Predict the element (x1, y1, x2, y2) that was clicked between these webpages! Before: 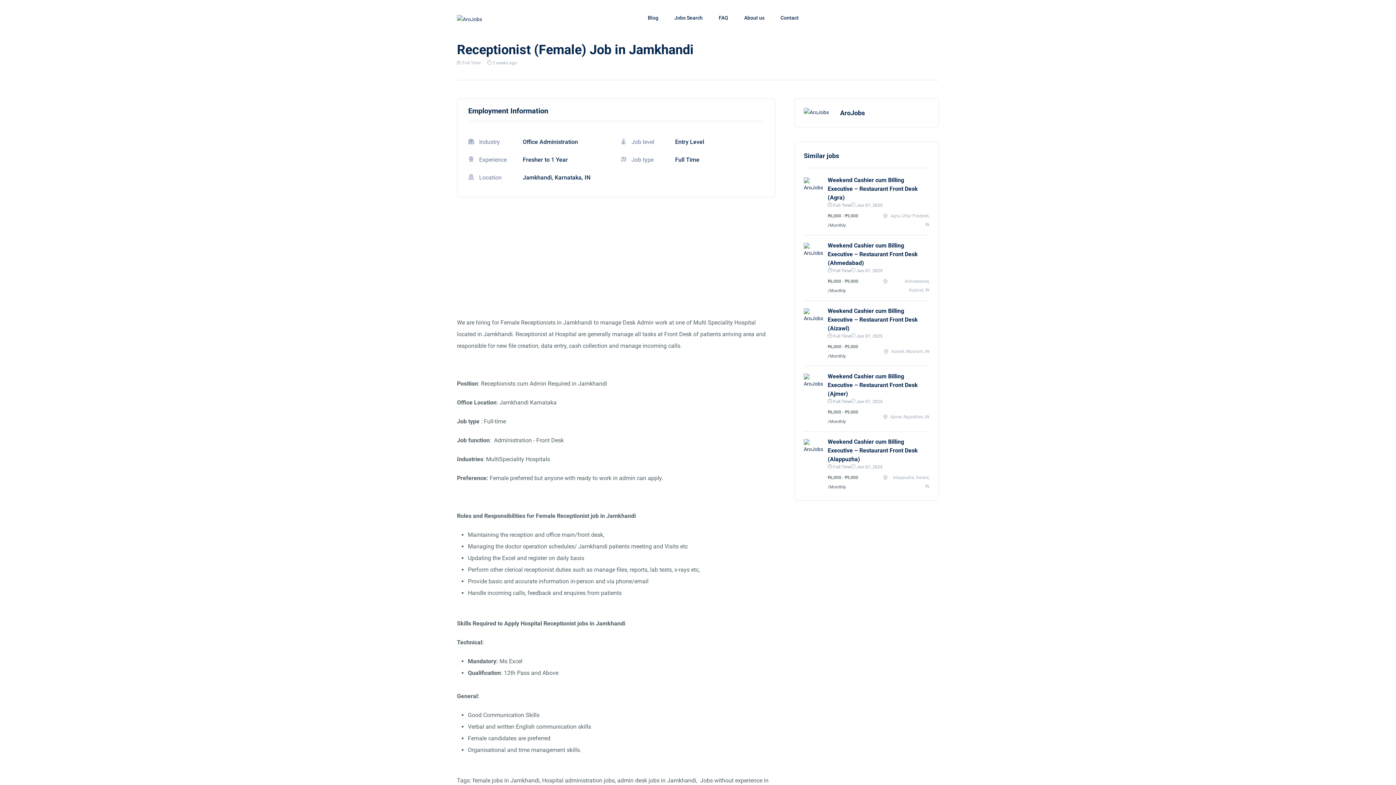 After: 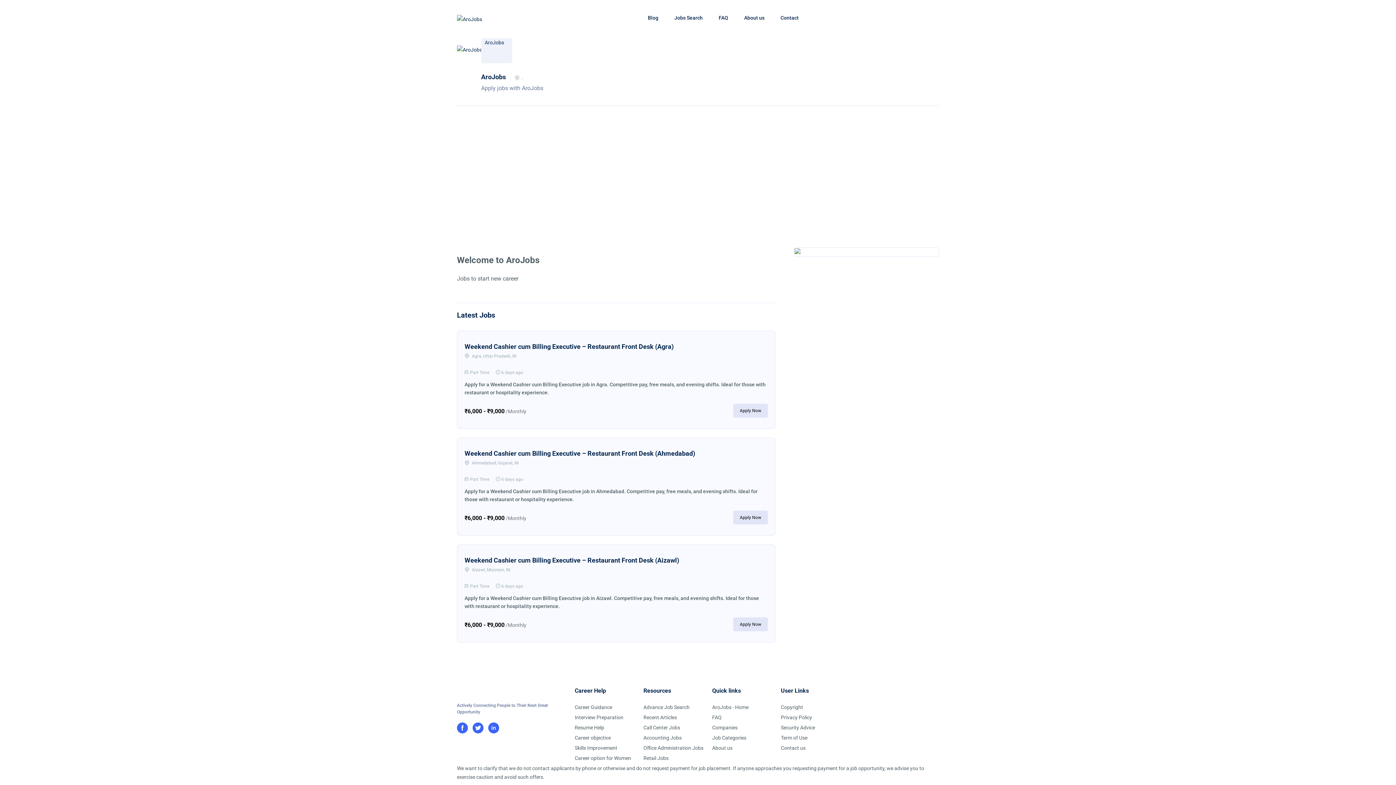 Action: bbox: (804, 315, 824, 321)